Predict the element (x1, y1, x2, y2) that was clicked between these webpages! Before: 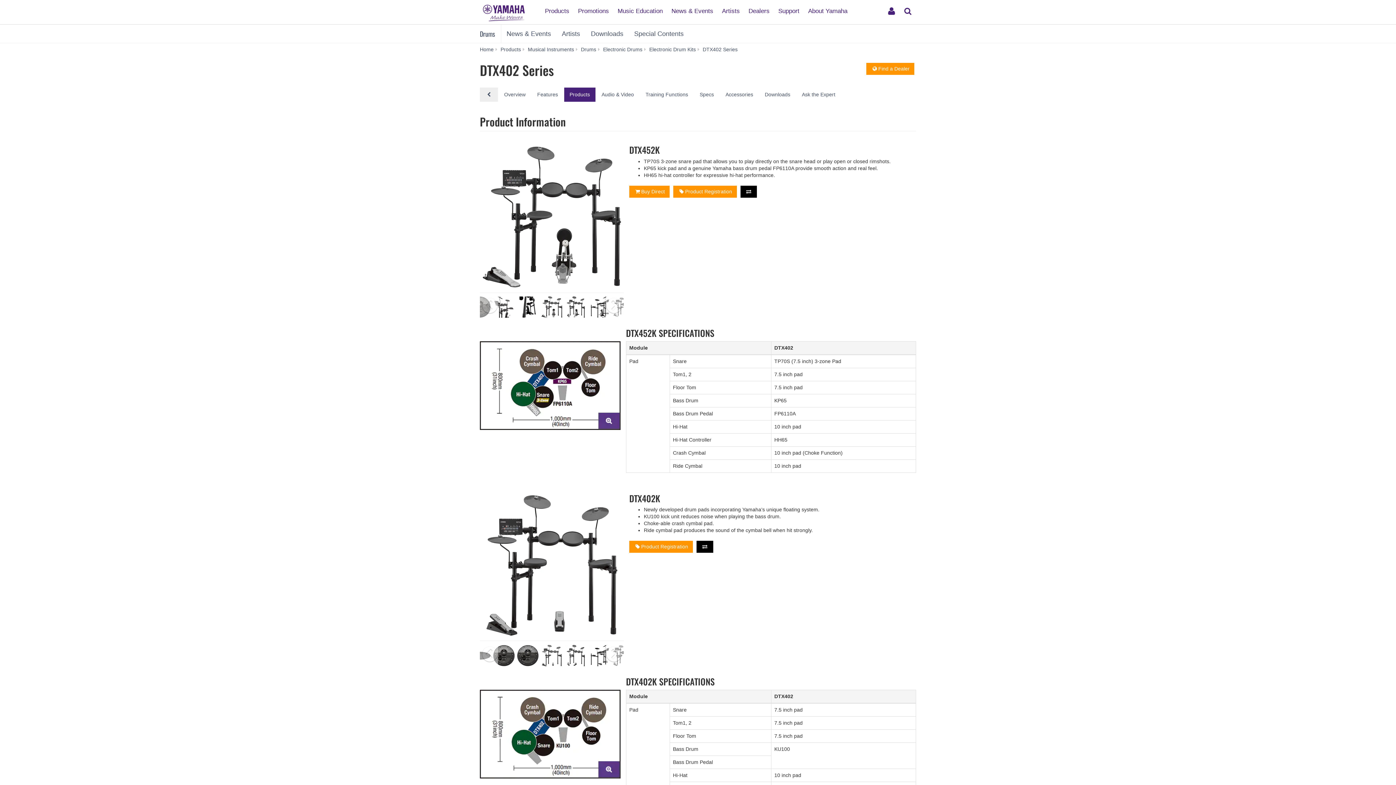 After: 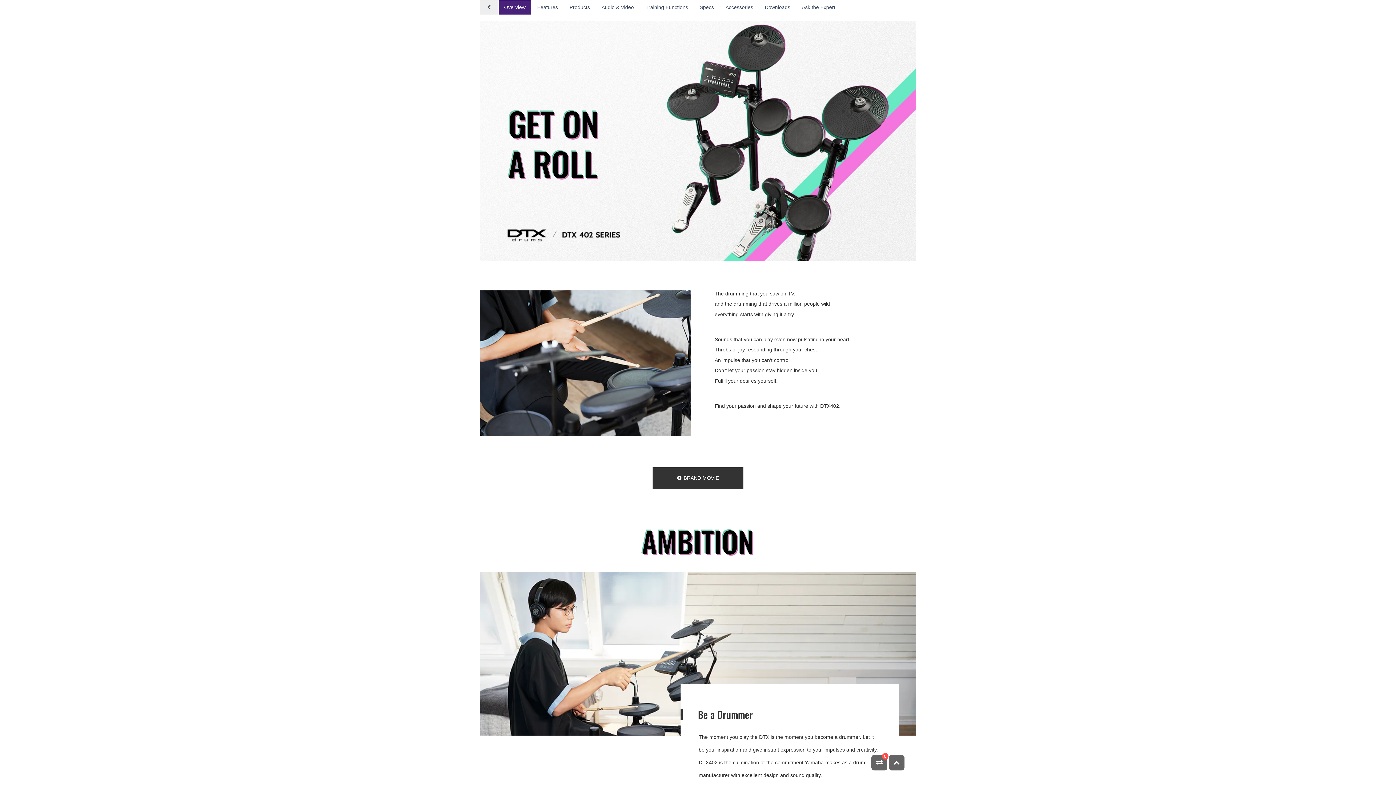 Action: label: Overview bbox: (498, 87, 531, 101)